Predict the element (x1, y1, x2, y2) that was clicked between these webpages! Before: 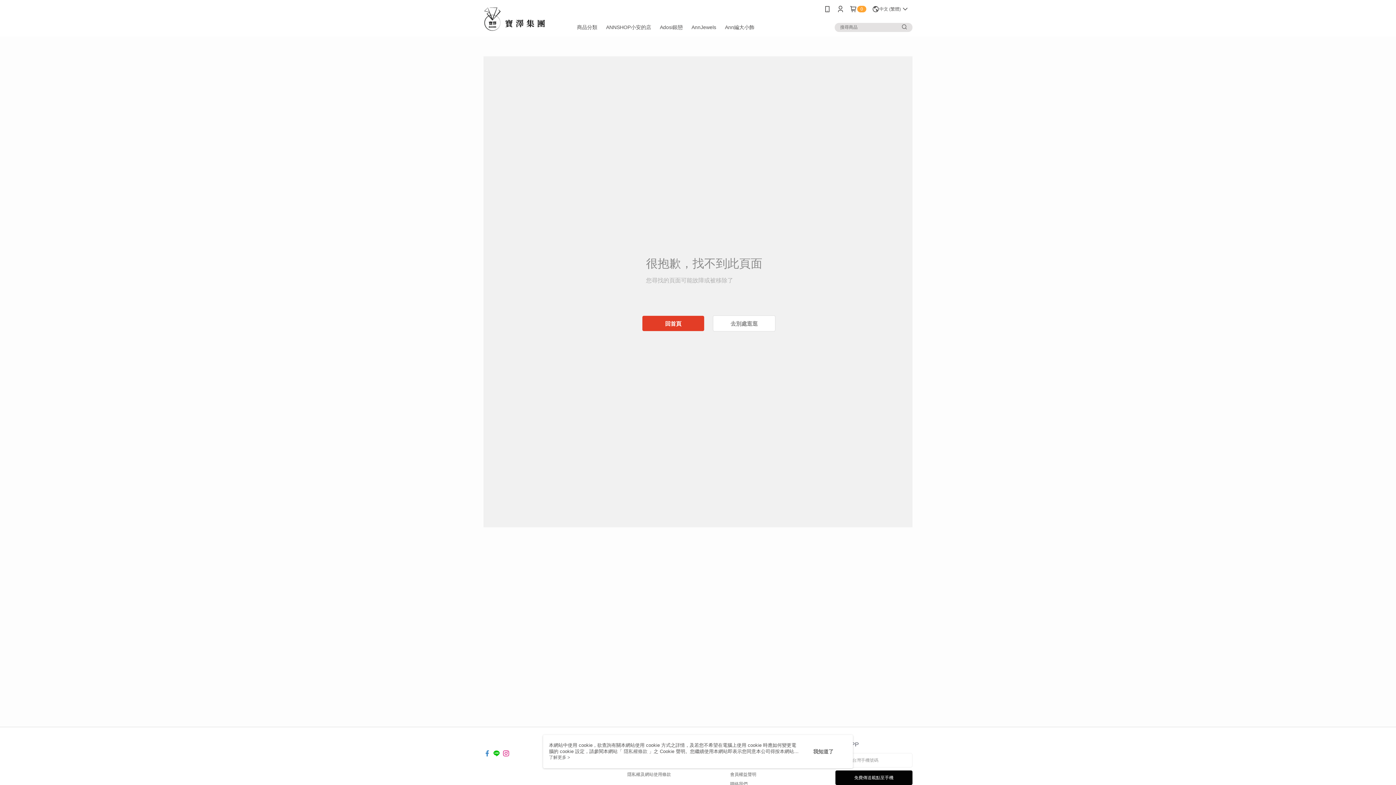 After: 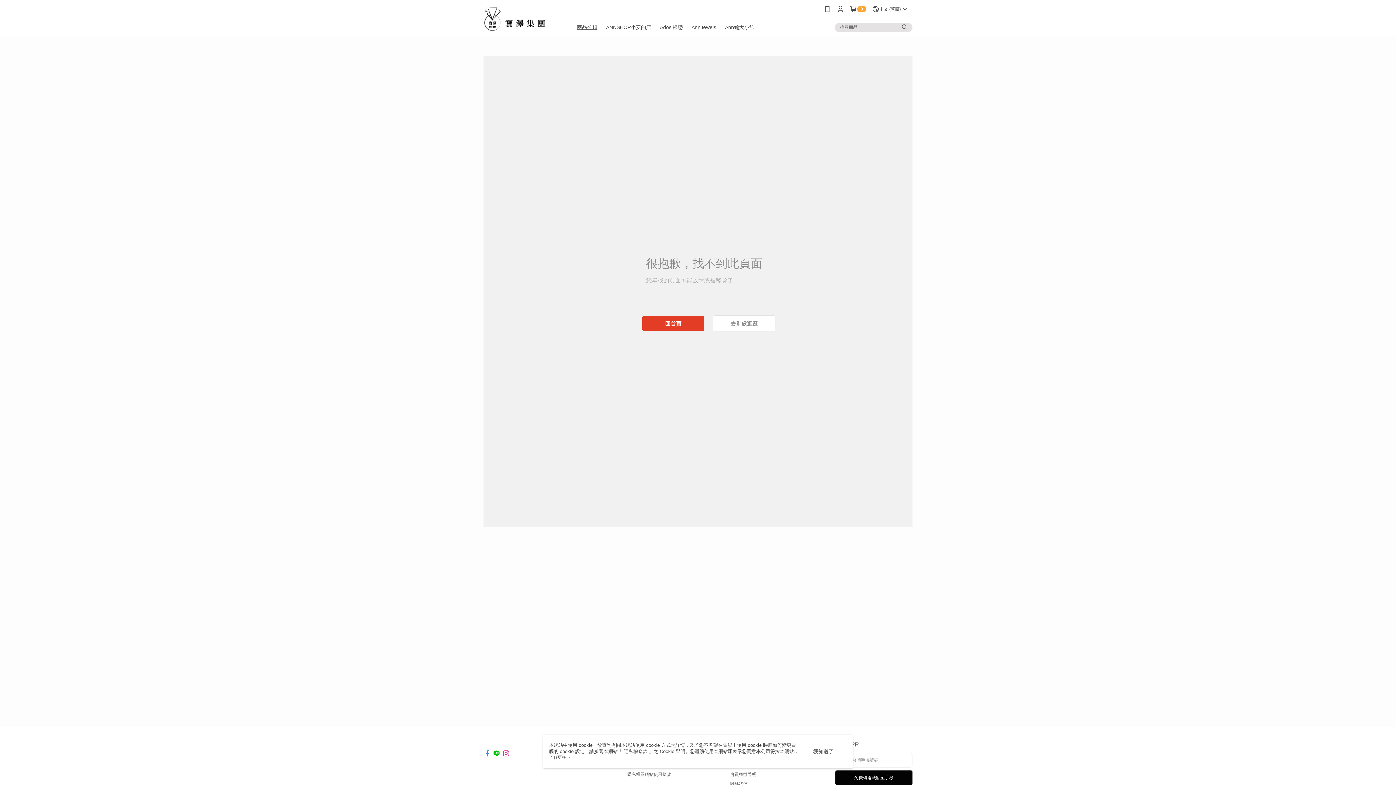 Action: bbox: (572, 18, 601, 36) label: 商品分類